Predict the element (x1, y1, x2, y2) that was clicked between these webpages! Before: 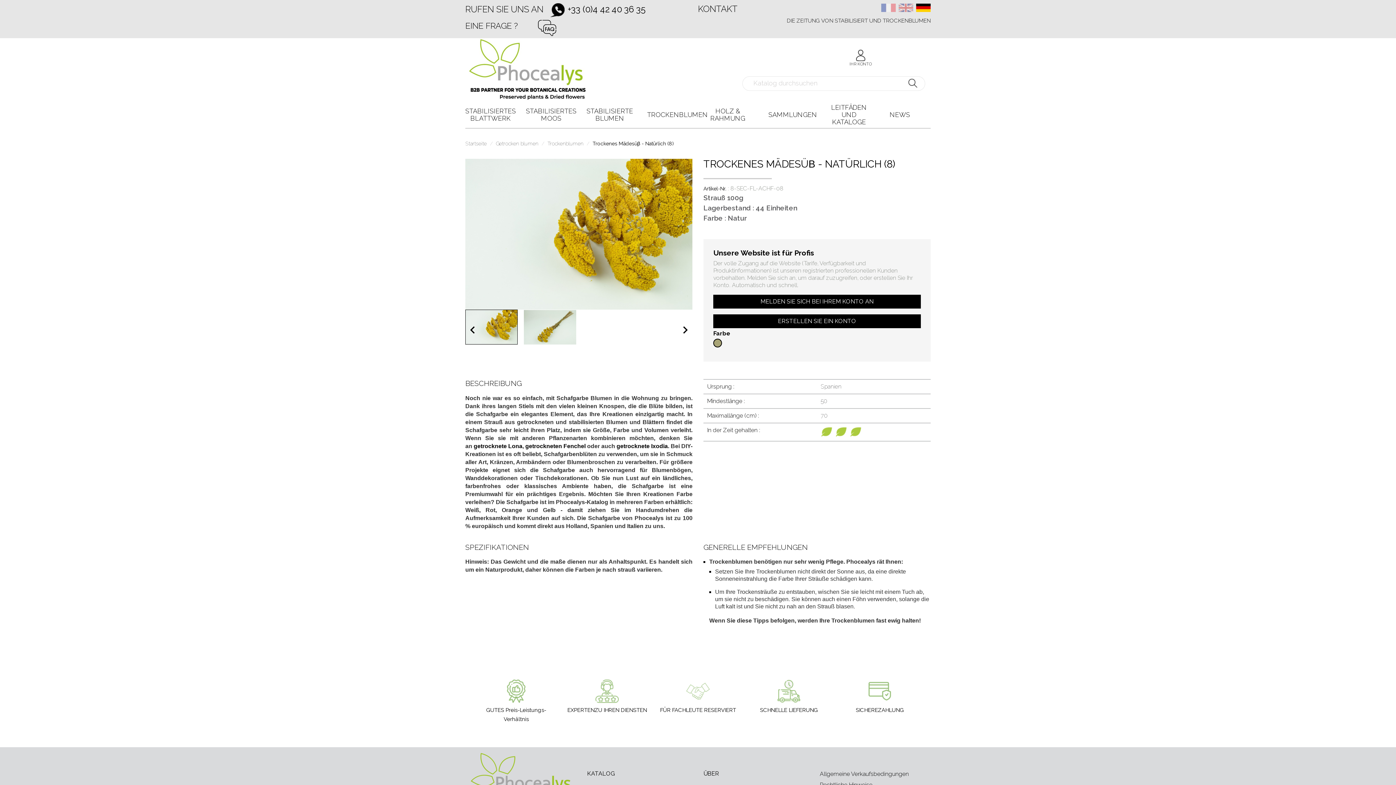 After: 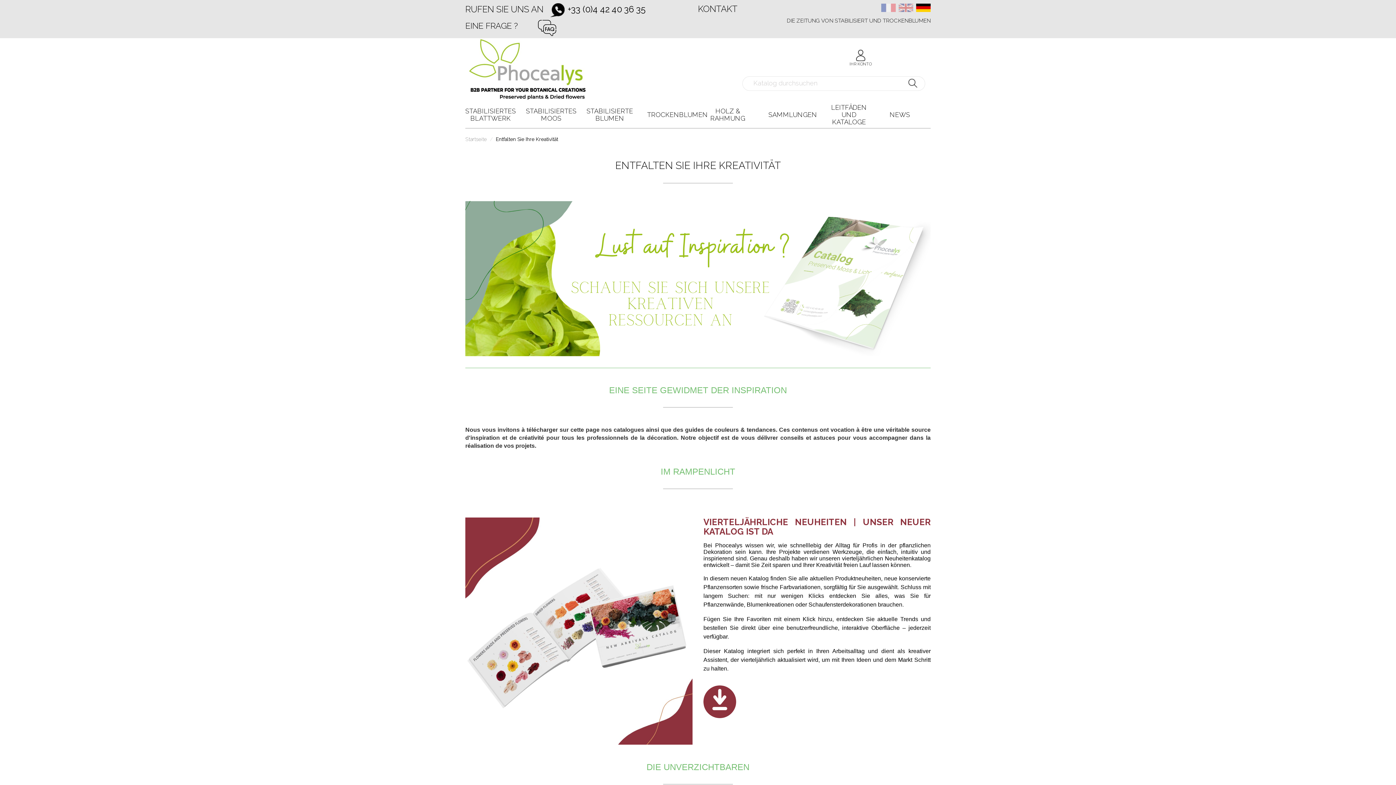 Action: bbox: (829, 109, 869, 128) label: LEITFÄDEN UND KATALOGE